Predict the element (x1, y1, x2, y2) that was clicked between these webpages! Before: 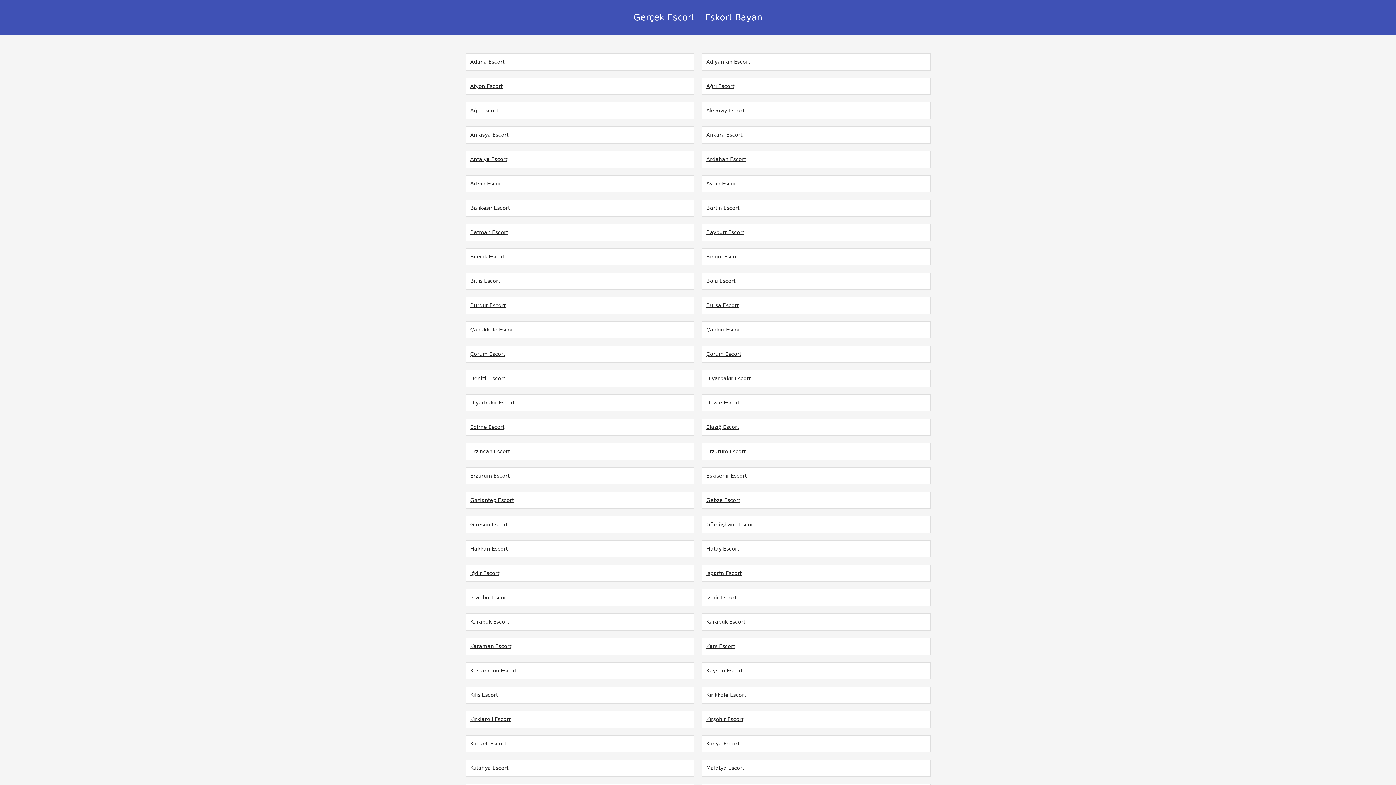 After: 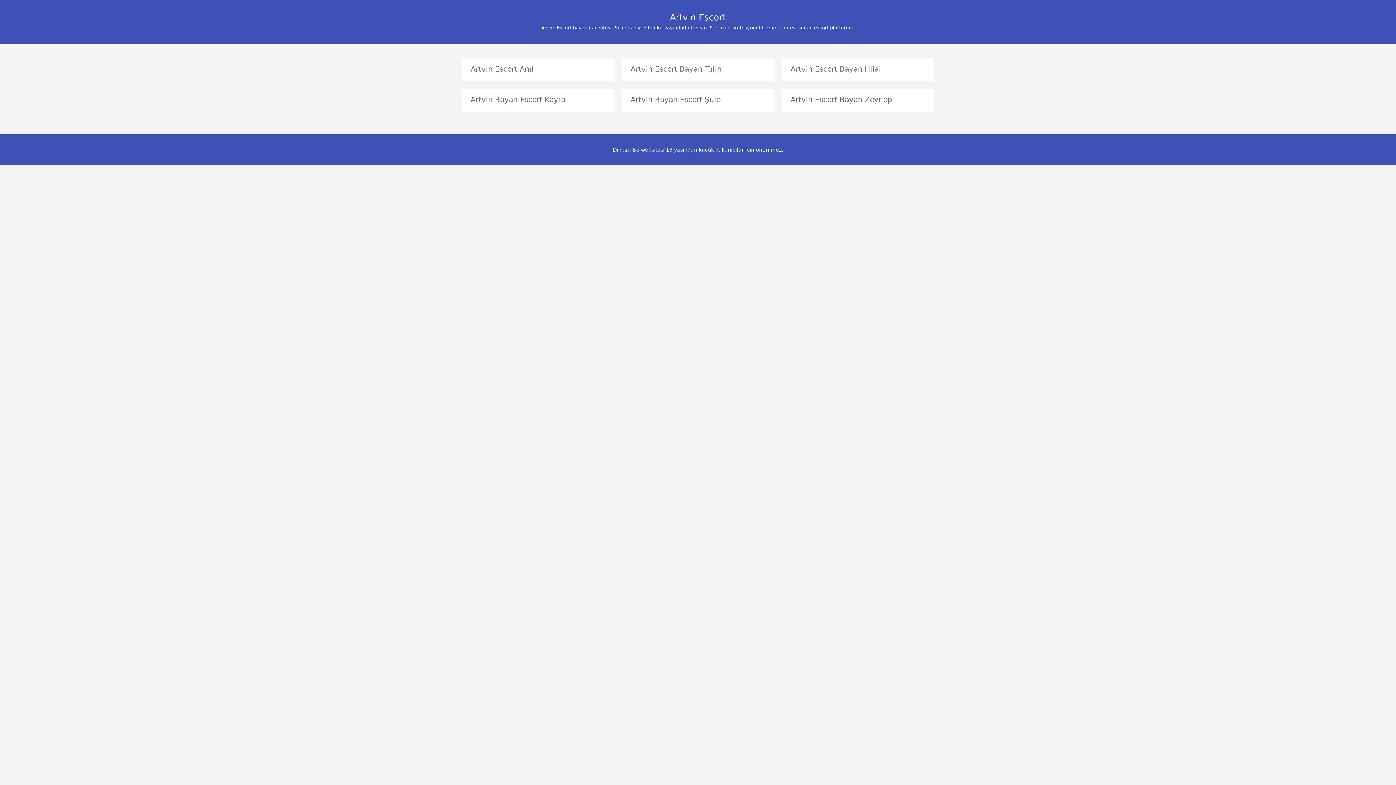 Action: bbox: (470, 180, 503, 186) label: Artvin Escort